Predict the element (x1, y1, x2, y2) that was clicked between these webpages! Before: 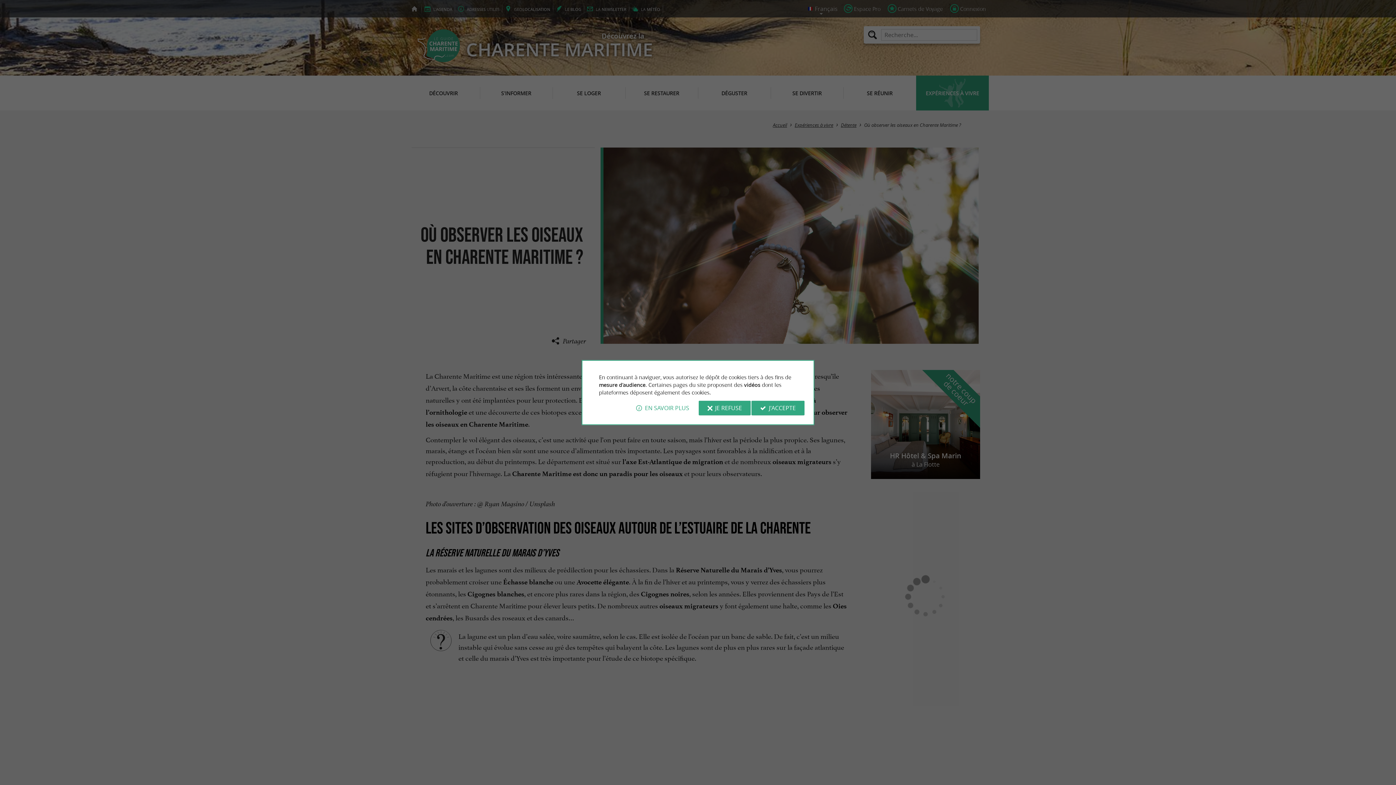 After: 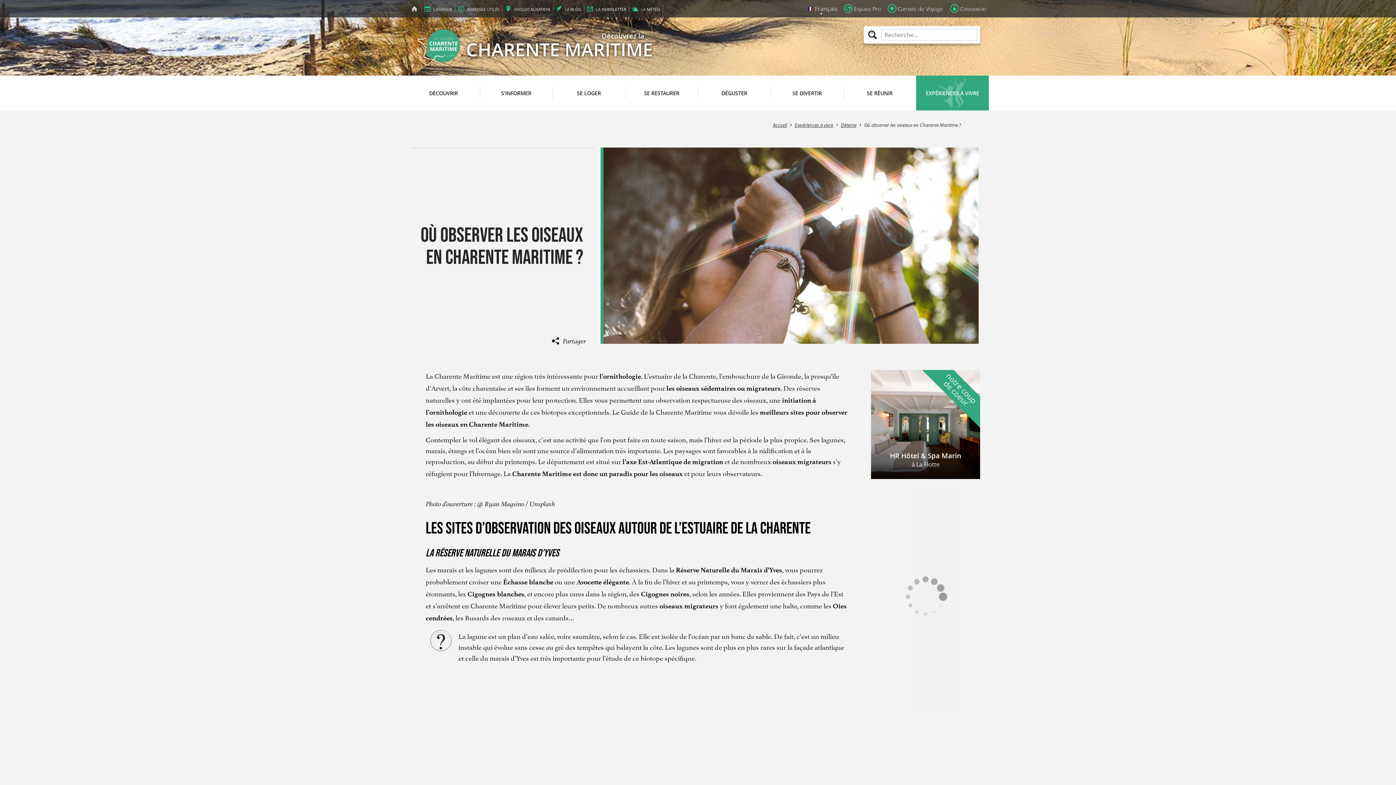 Action: bbox: (751, 400, 804, 415) label: J'ACCEPTE